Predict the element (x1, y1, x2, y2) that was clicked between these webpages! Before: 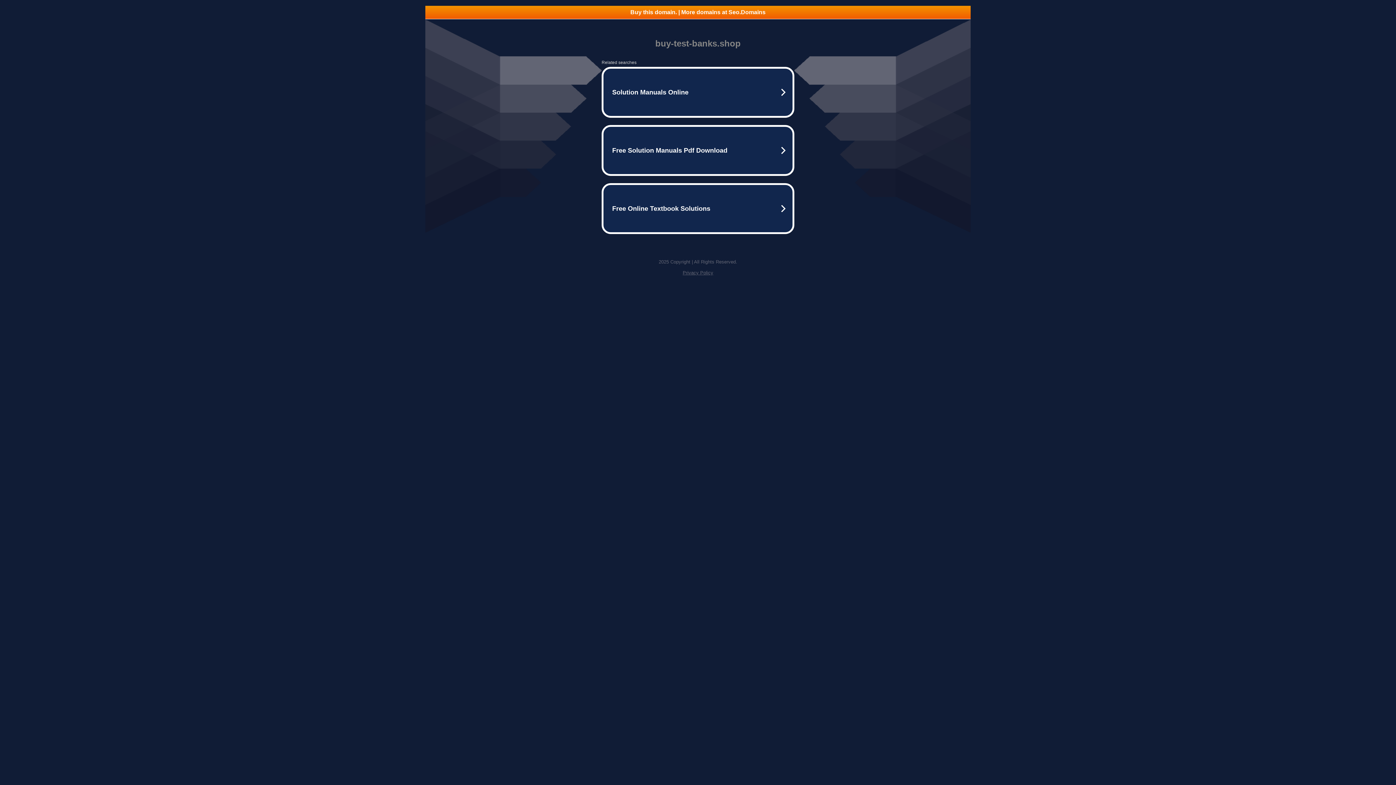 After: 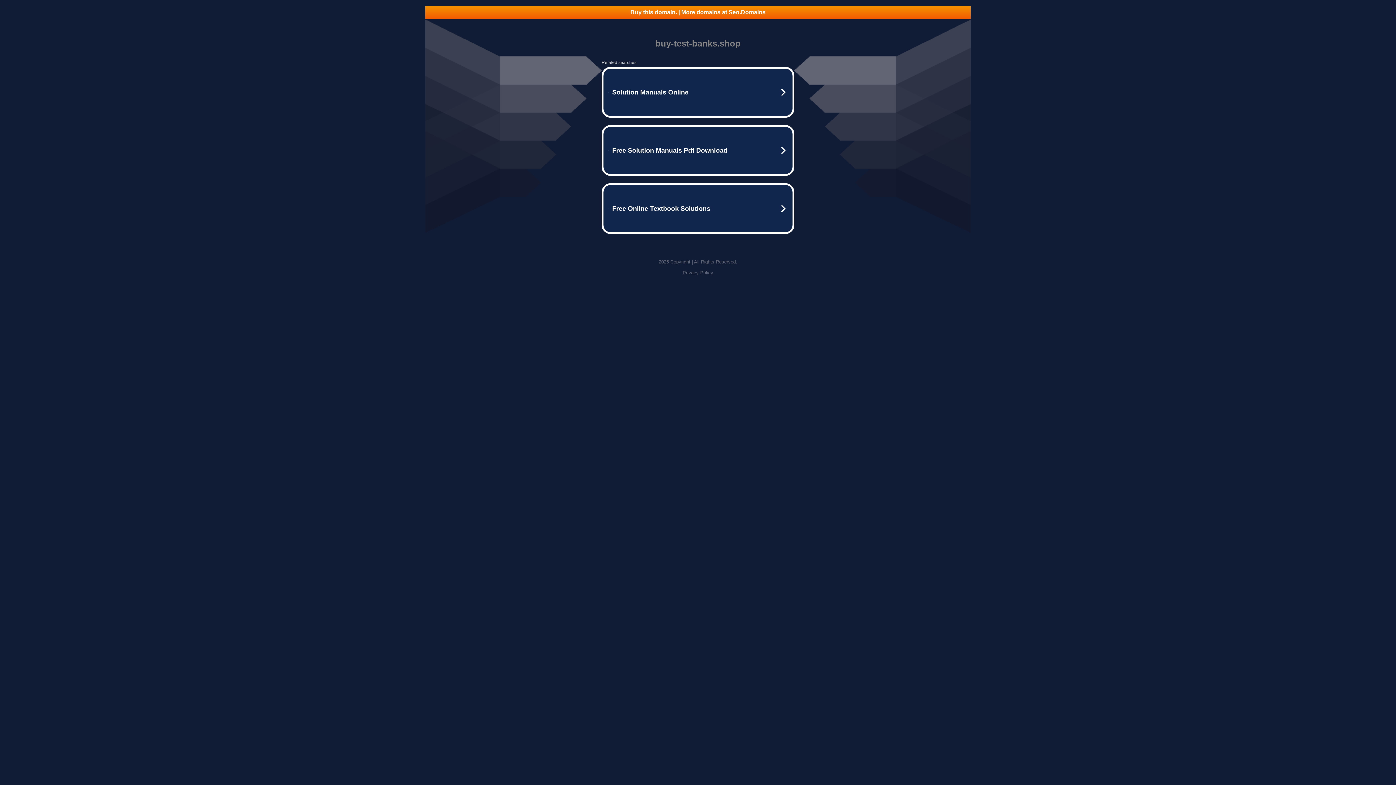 Action: label: Buy this domain. | More domains at Seo.Domains bbox: (425, 5, 970, 18)